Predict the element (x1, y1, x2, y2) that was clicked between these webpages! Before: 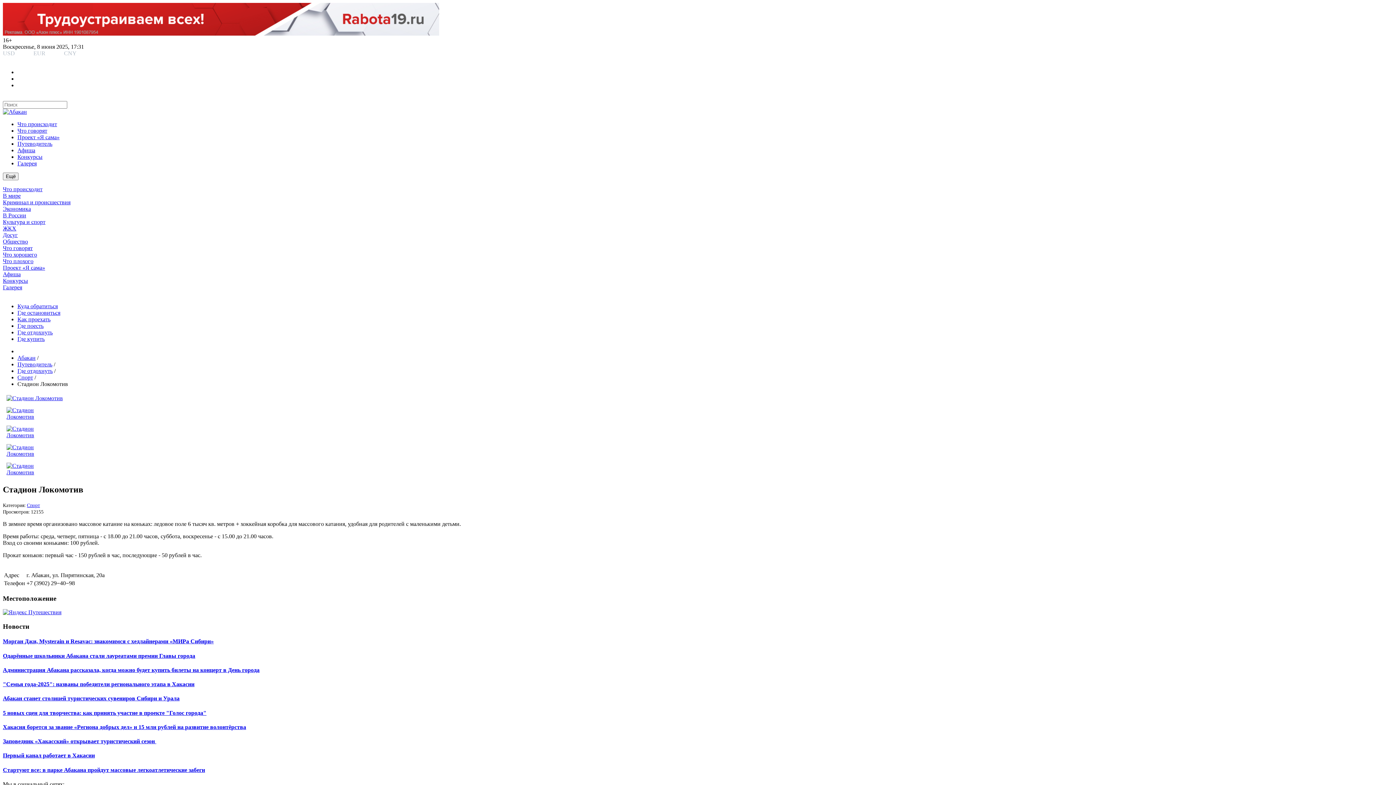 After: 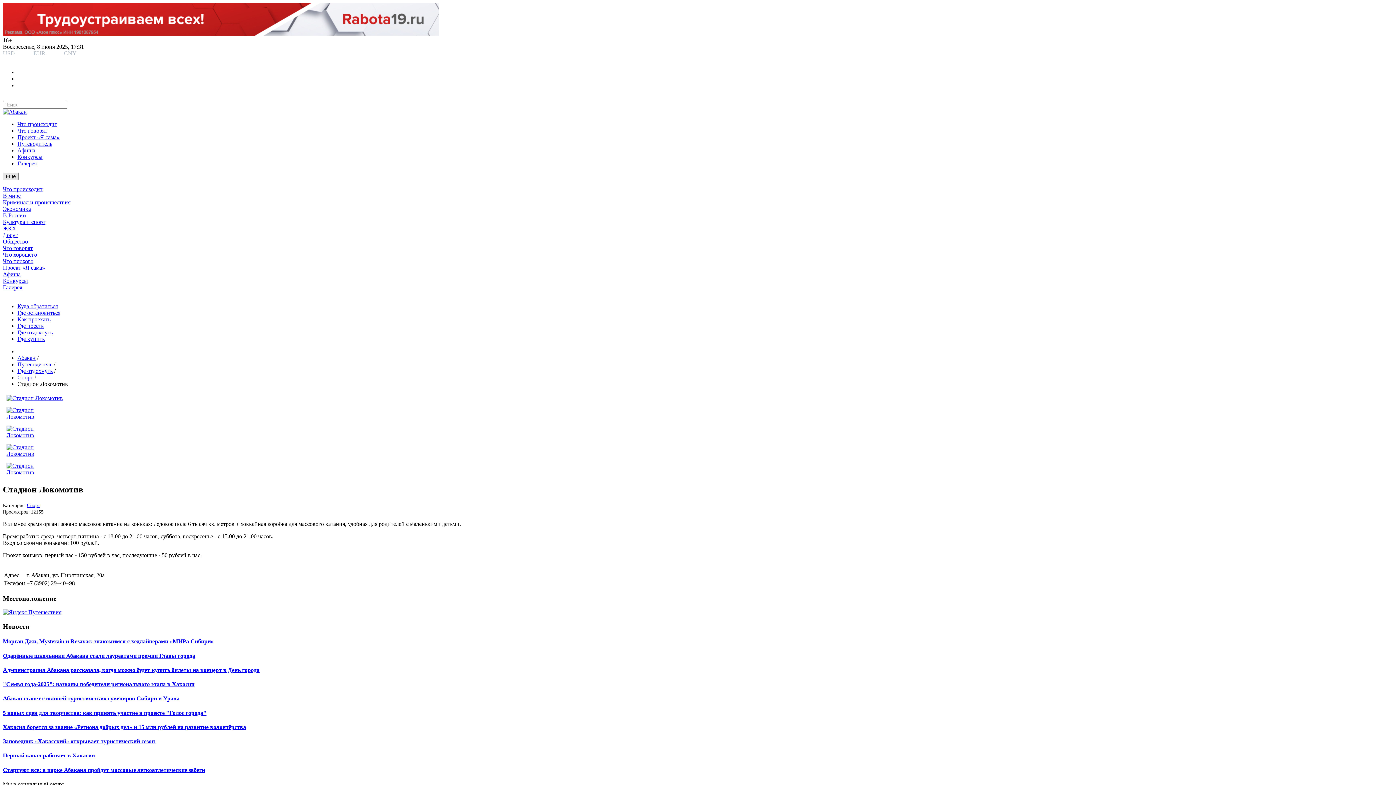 Action: bbox: (2, 172, 18, 180) label: Ещё